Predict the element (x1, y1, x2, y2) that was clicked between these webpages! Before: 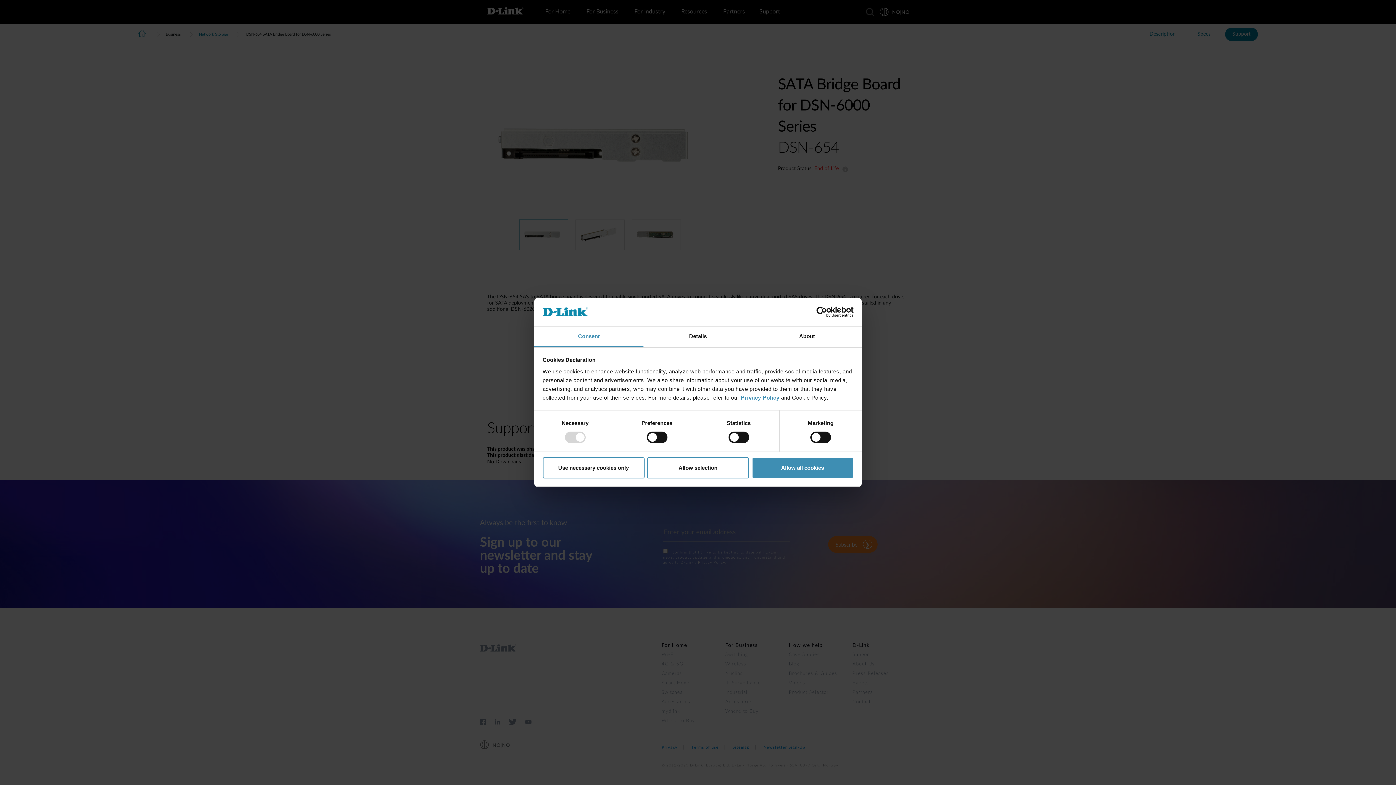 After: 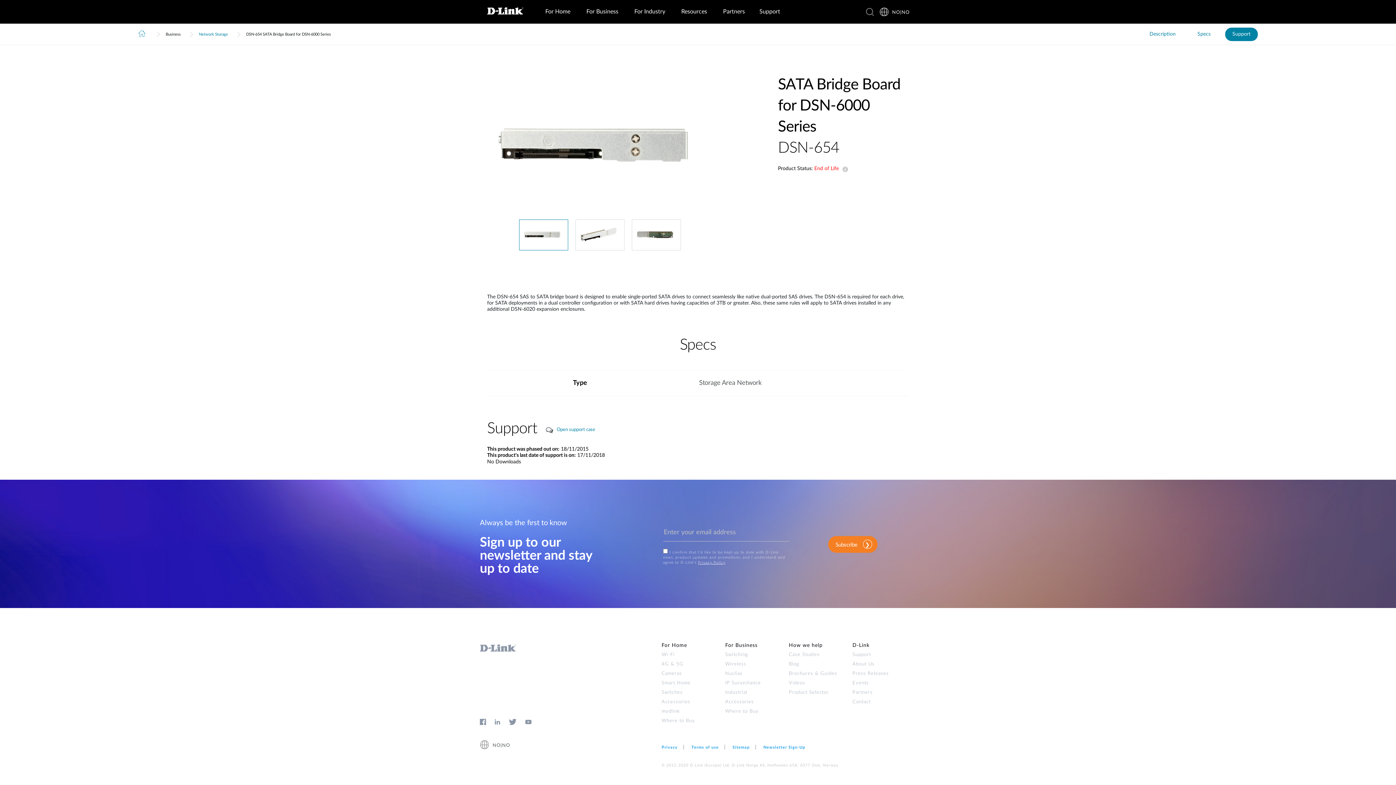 Action: label: Allow all cookies bbox: (751, 457, 853, 478)